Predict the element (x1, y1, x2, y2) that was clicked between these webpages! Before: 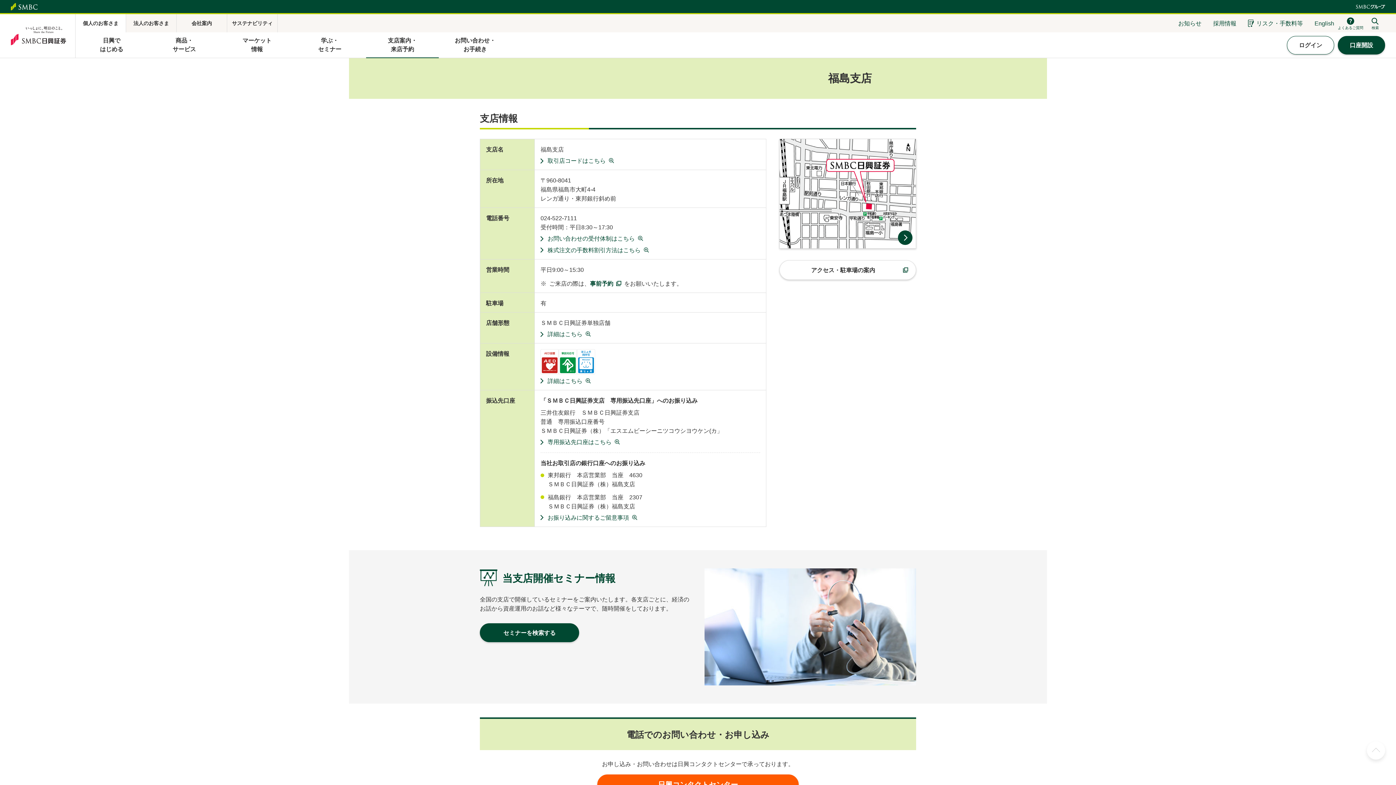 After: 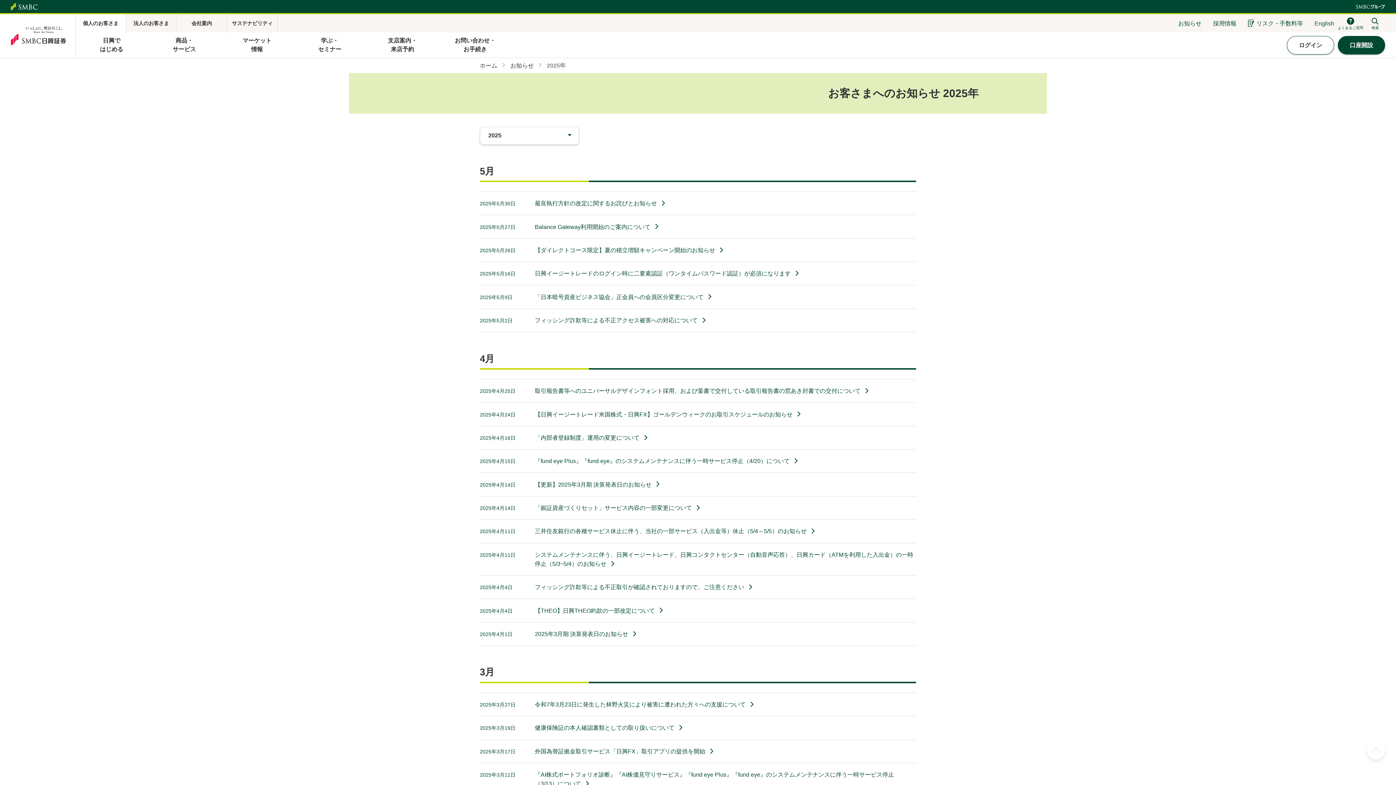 Action: label: お知らせ bbox: (1178, 18, 1201, 27)